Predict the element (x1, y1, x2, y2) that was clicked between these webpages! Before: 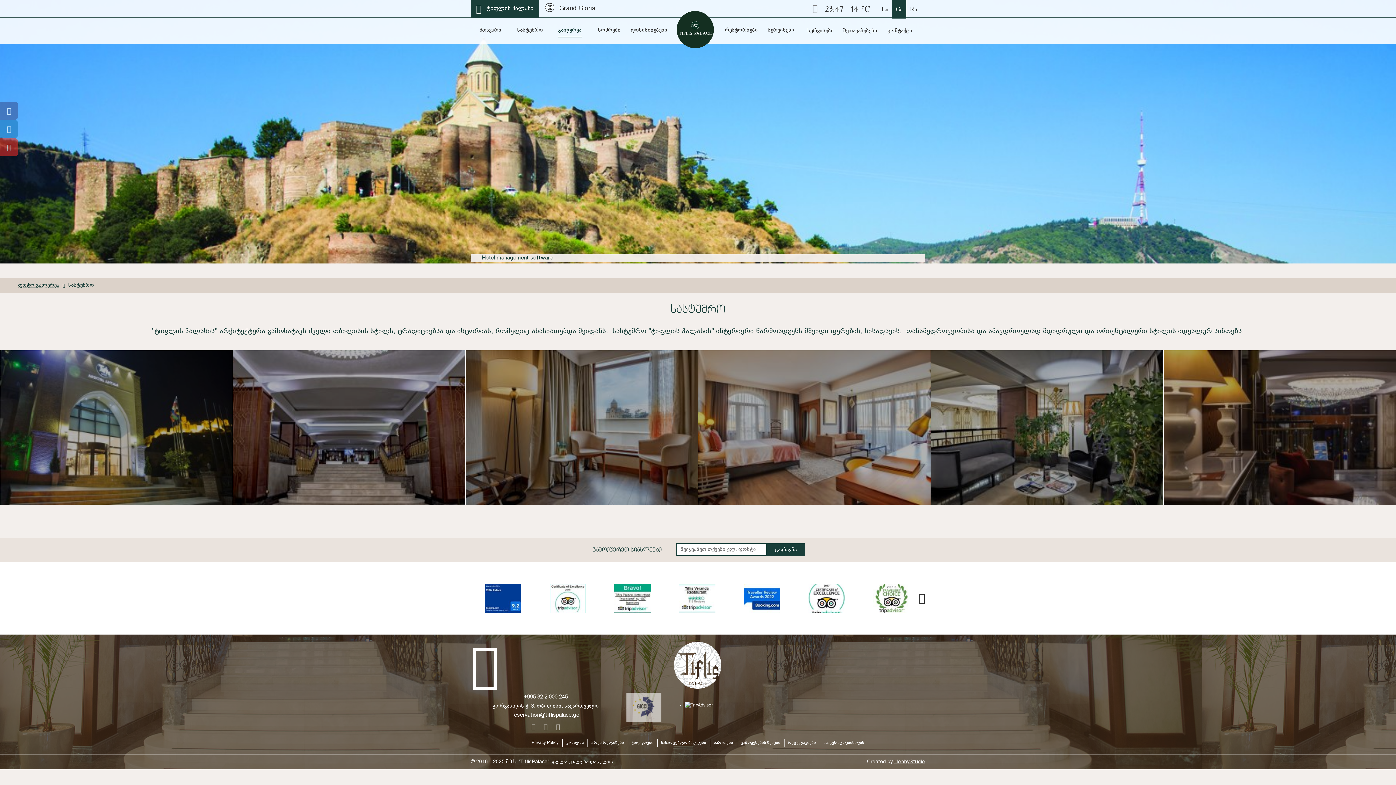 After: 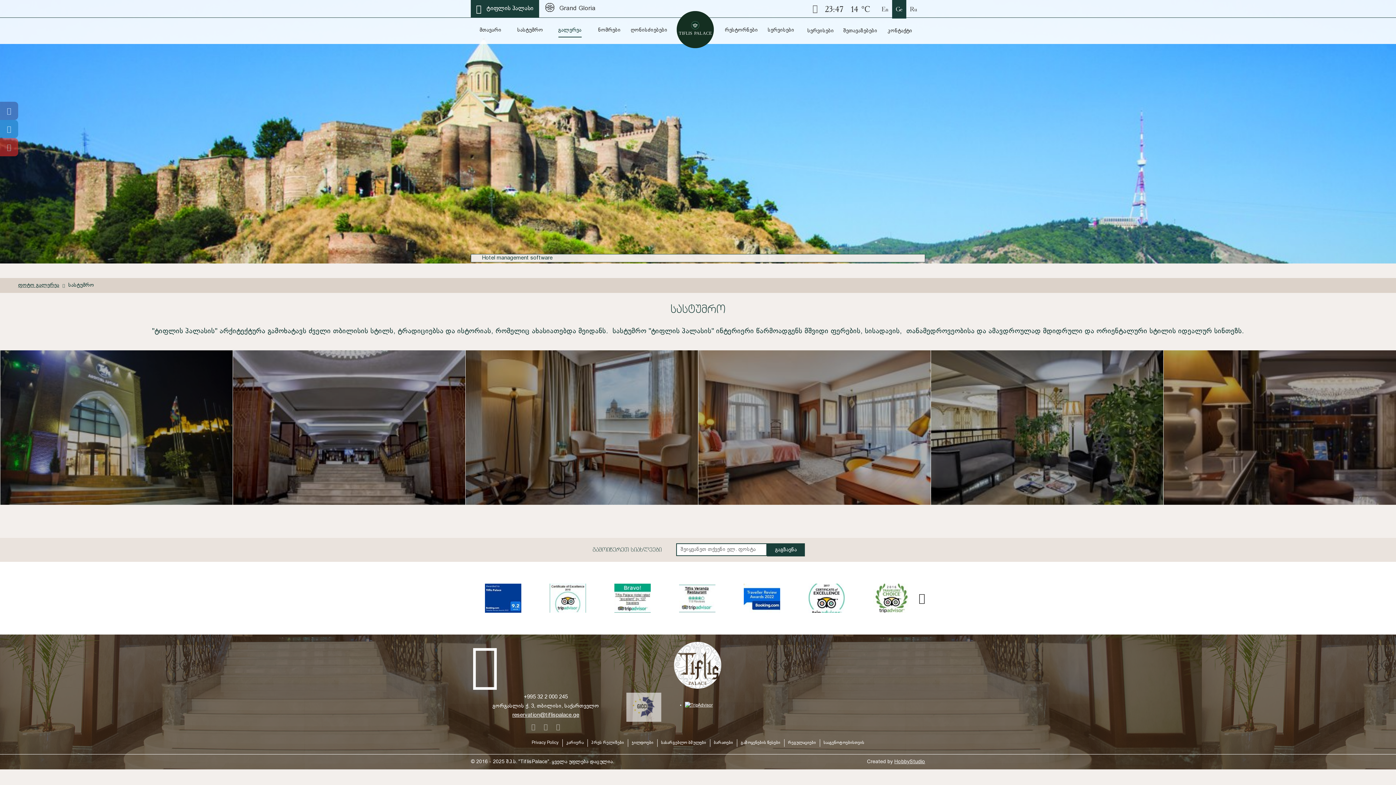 Action: bbox: (482, 255, 552, 260) label: Hotel management software